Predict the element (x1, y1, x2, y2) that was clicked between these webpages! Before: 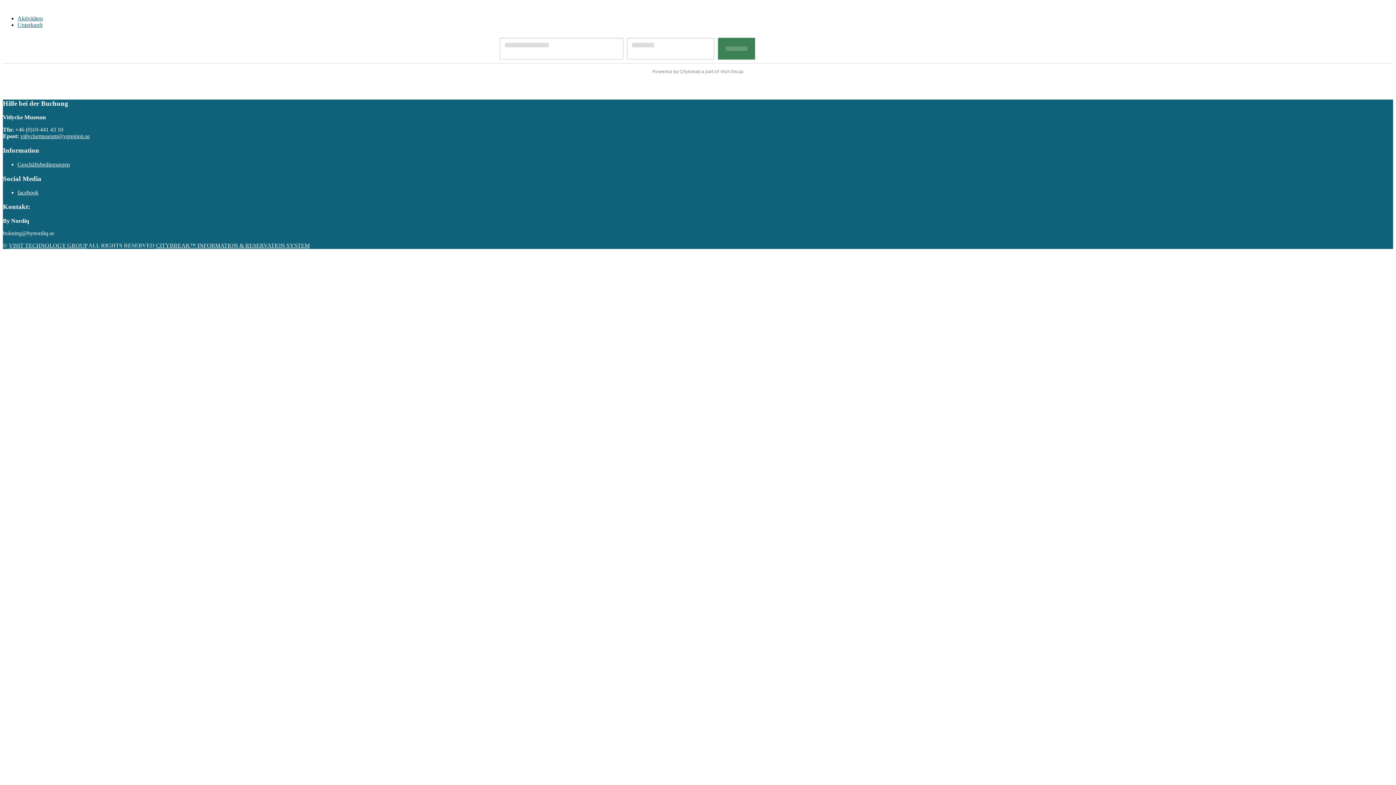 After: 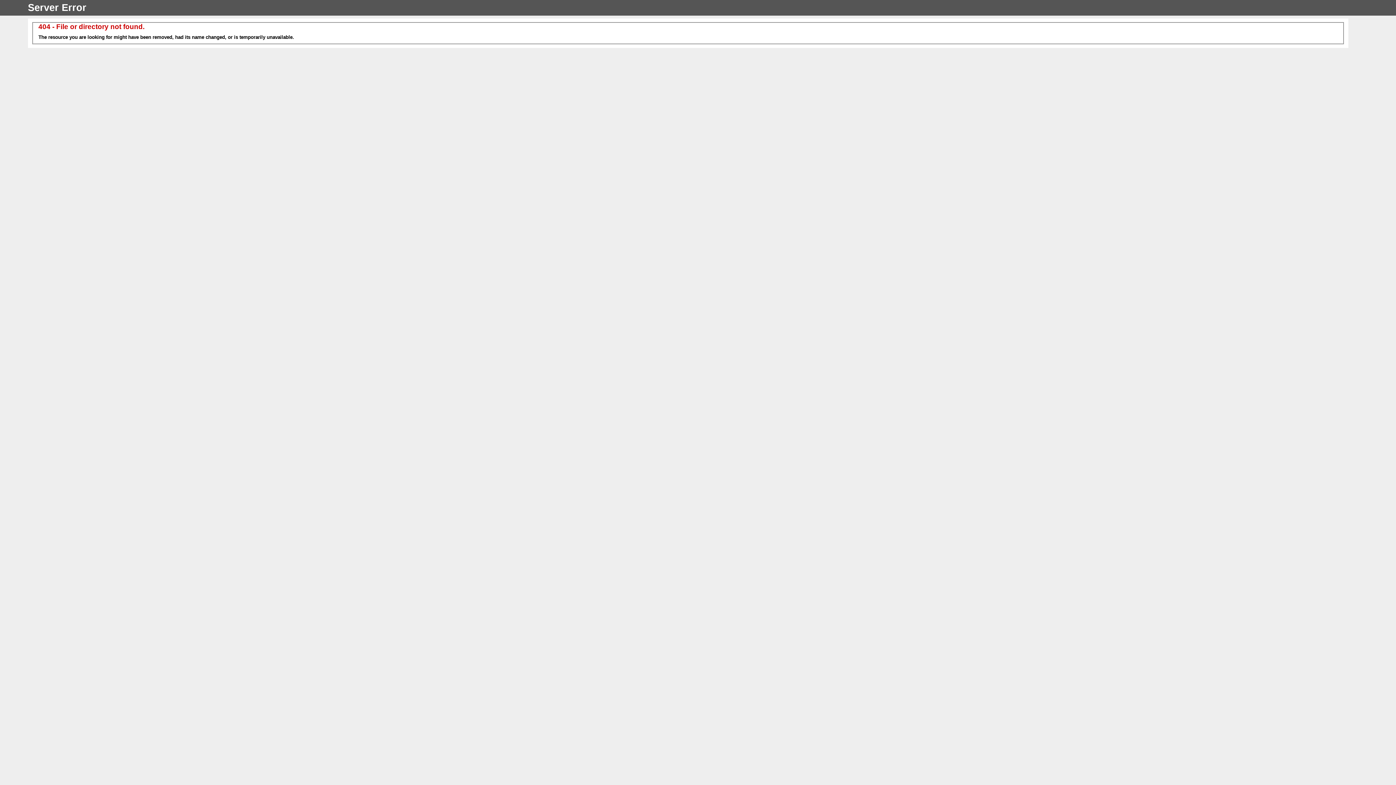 Action: label: Unterkunft bbox: (17, 21, 42, 28)